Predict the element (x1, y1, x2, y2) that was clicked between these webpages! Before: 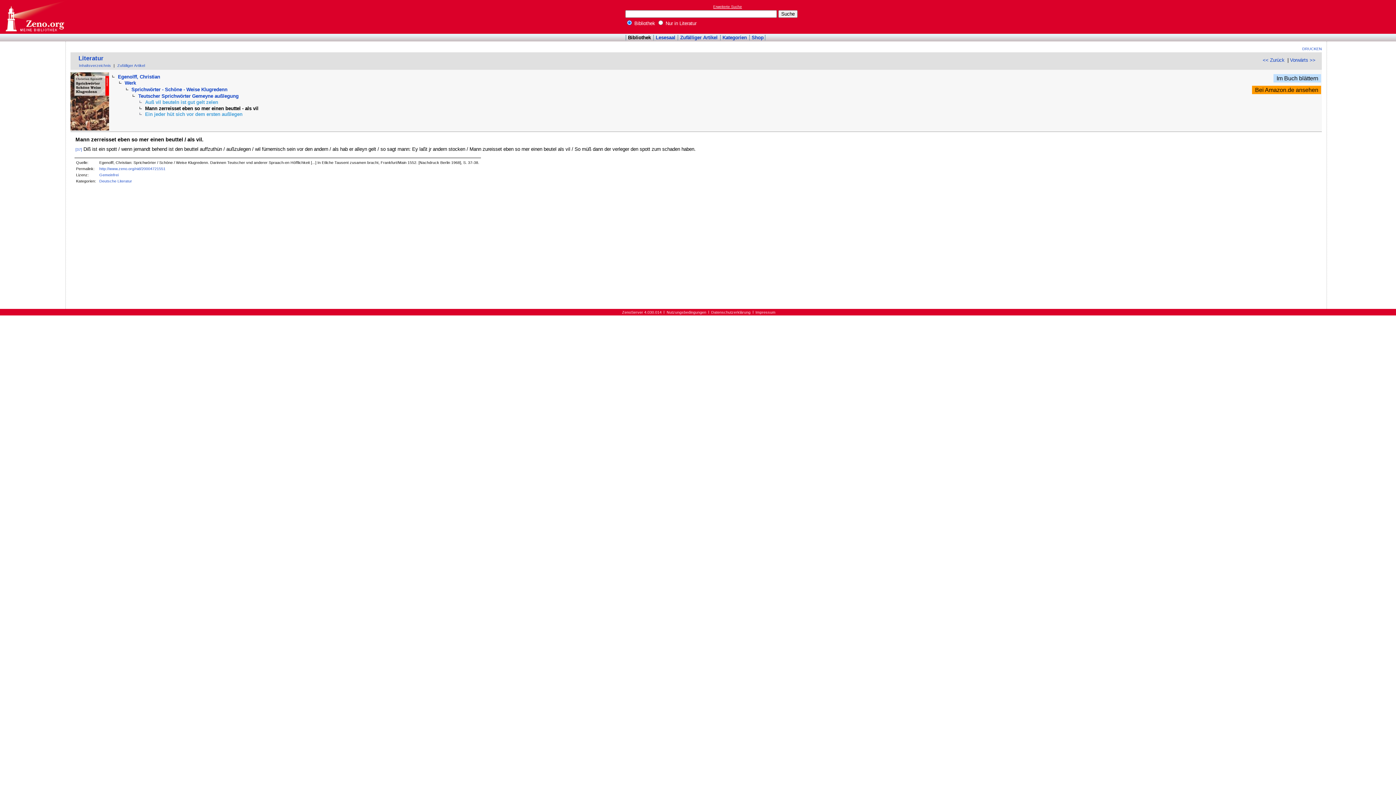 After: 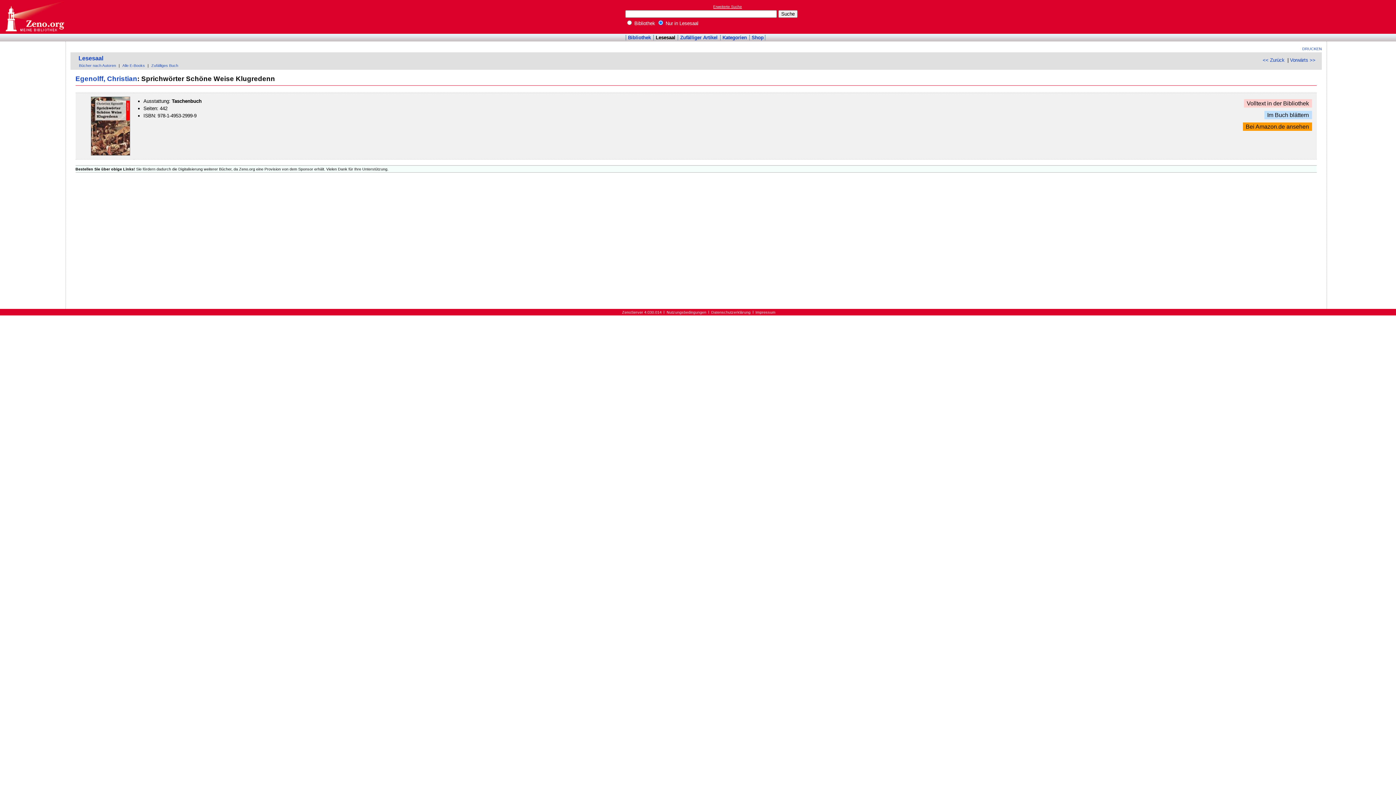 Action: bbox: (70, 126, 109, 131)